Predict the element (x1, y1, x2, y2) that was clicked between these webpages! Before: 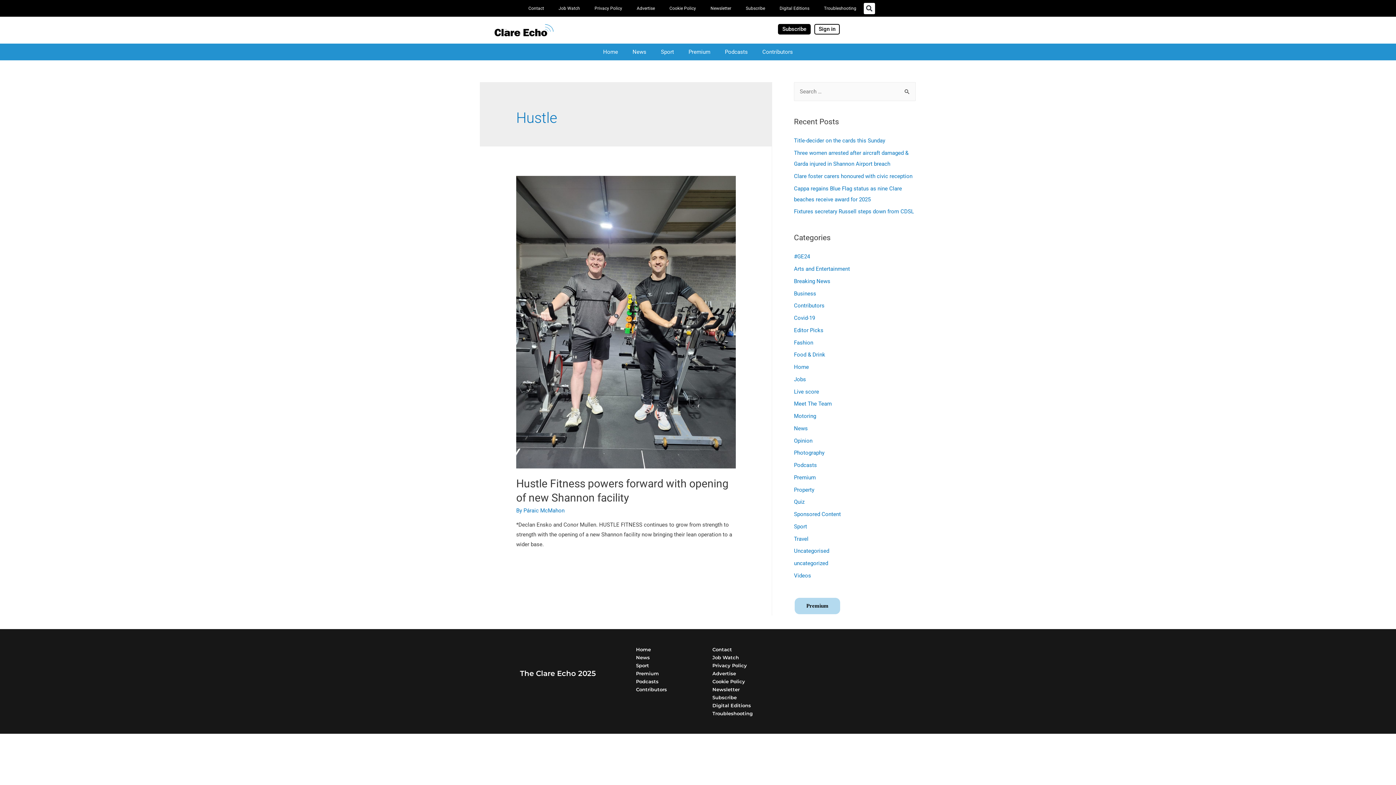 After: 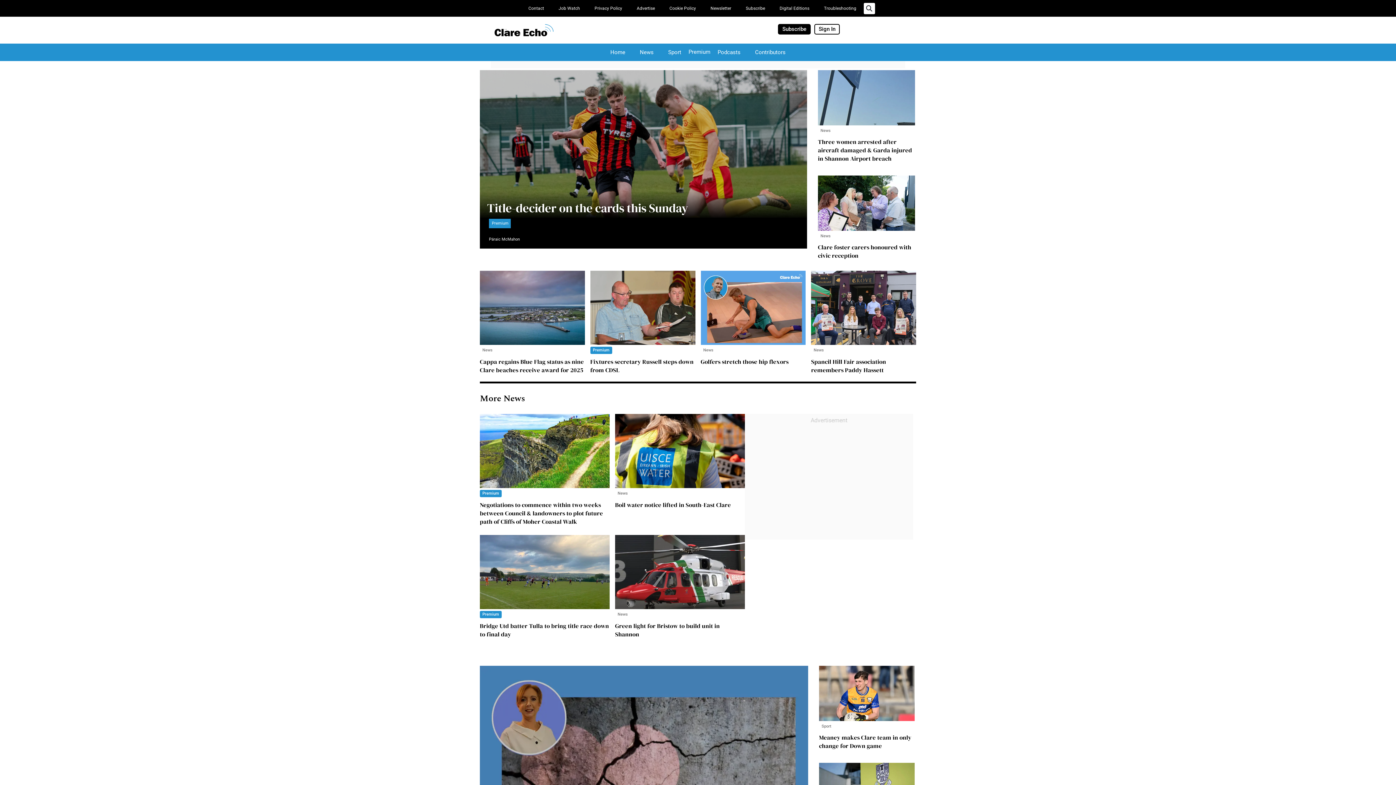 Action: bbox: (494, 24, 553, 36)